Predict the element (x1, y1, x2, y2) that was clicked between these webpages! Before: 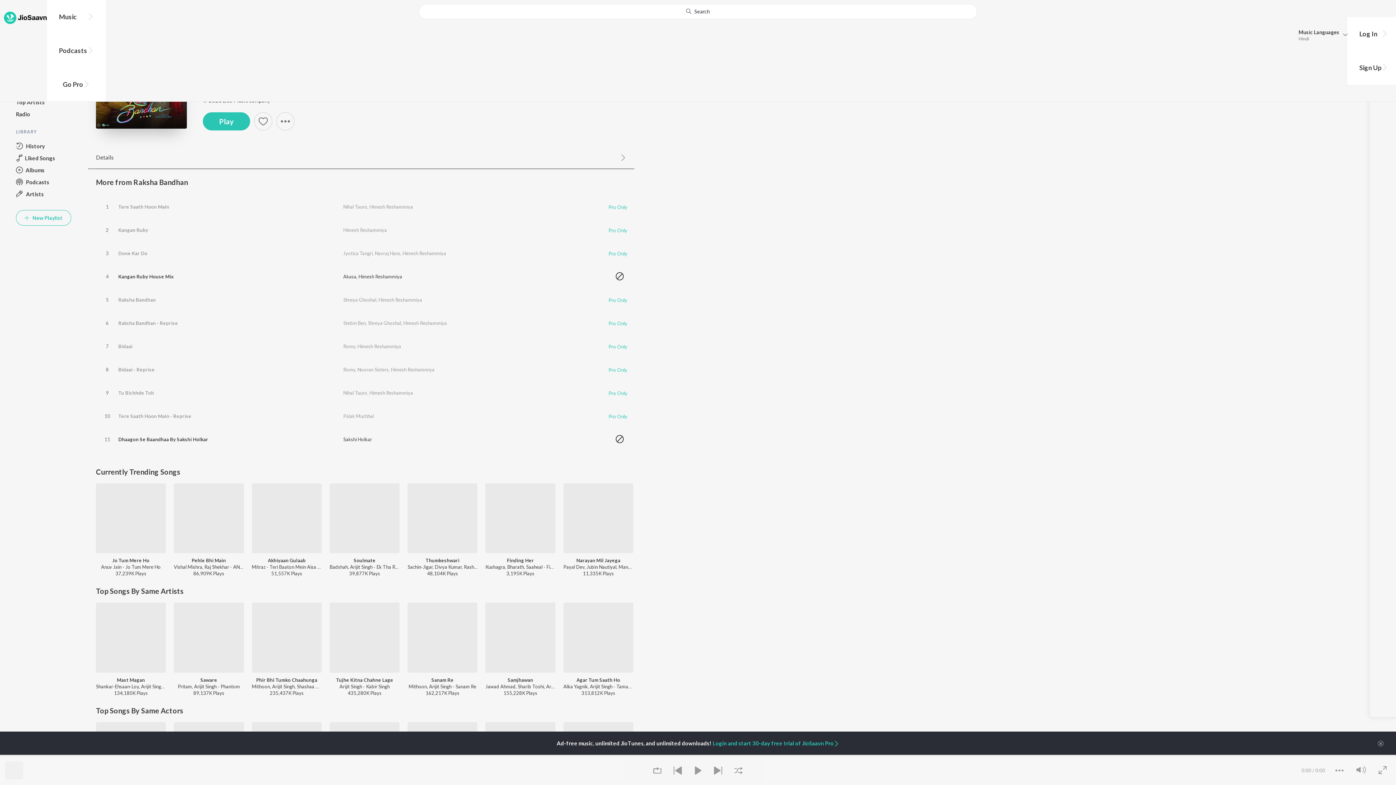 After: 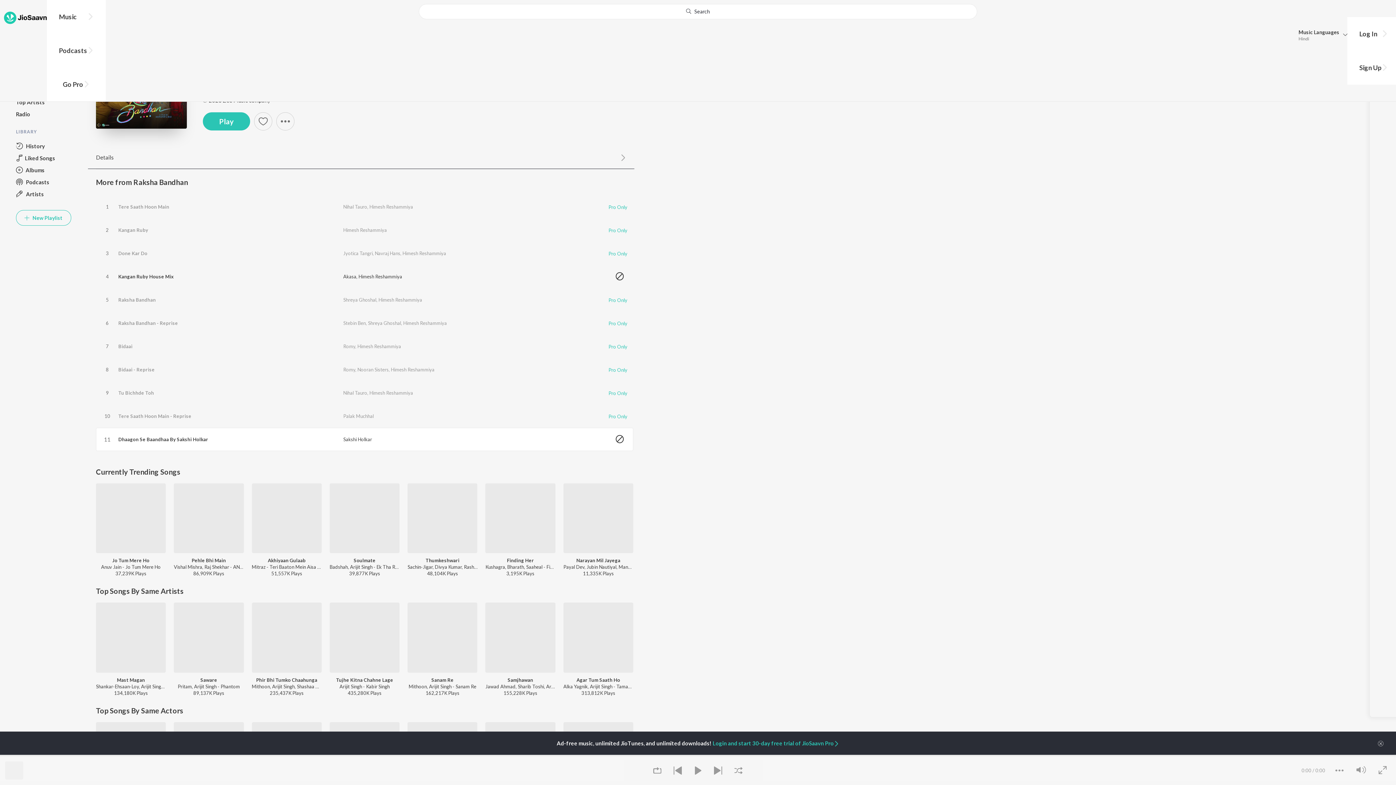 Action: bbox: (615, 436, 624, 443)